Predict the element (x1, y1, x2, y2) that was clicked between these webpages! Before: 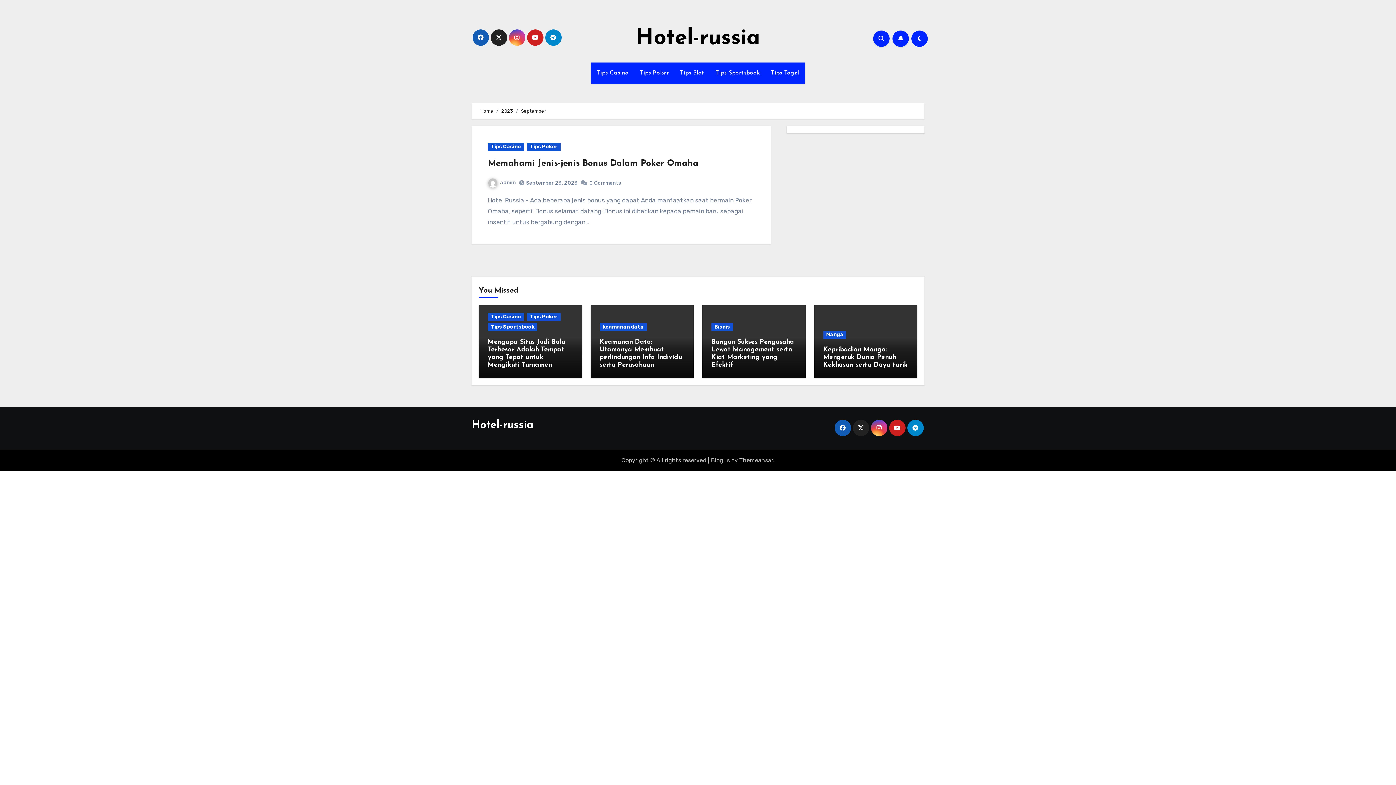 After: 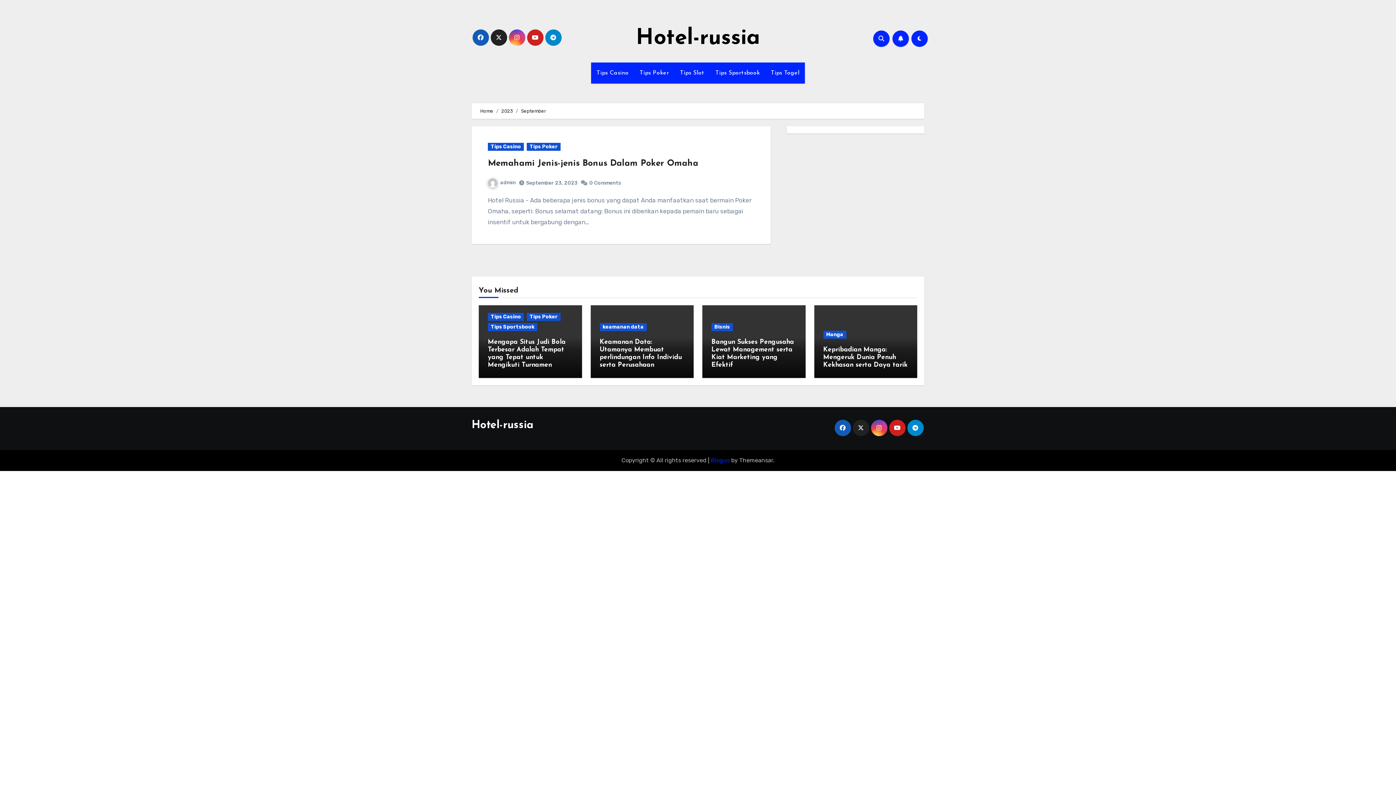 Action: bbox: (711, 457, 730, 463) label: Blogus